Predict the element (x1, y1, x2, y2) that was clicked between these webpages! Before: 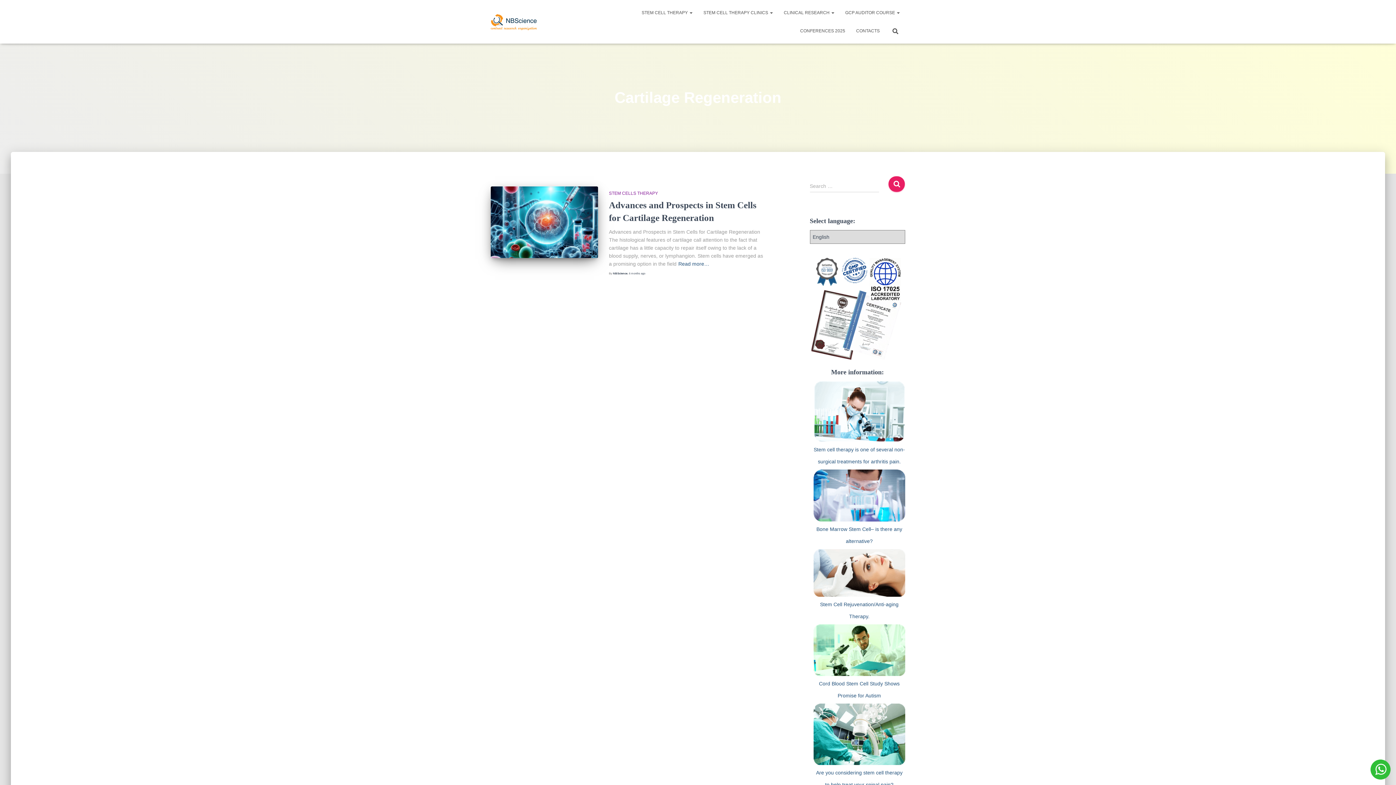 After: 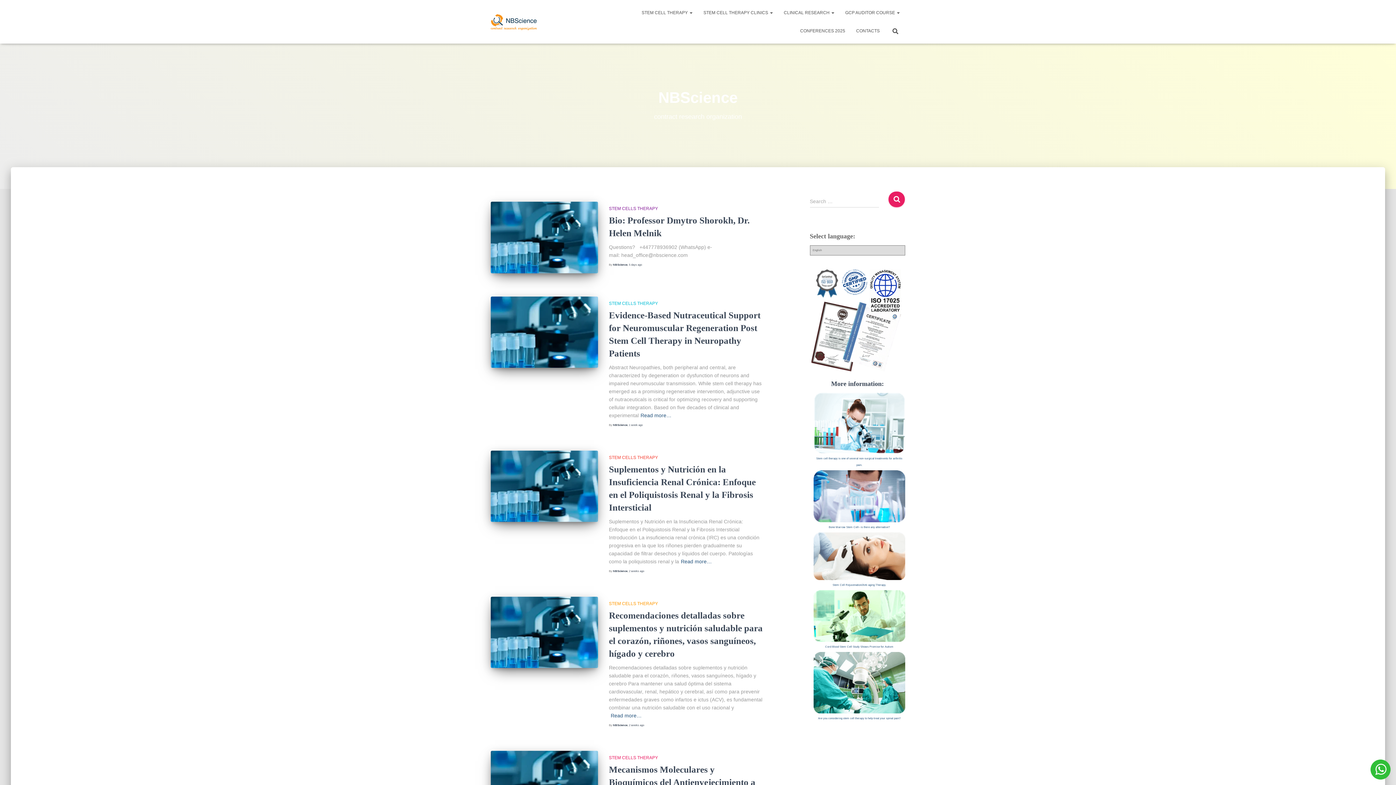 Action: label: NBScience bbox: (613, 272, 627, 275)